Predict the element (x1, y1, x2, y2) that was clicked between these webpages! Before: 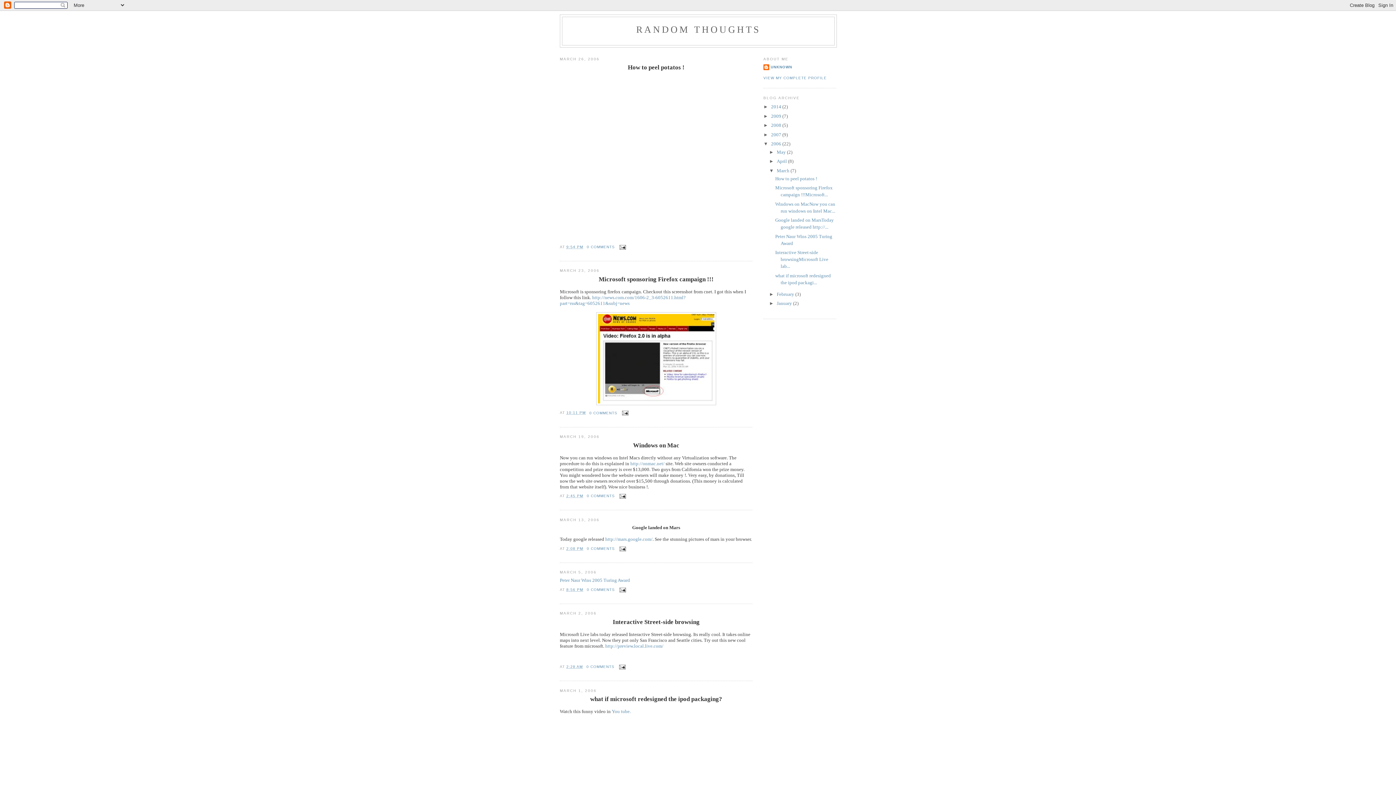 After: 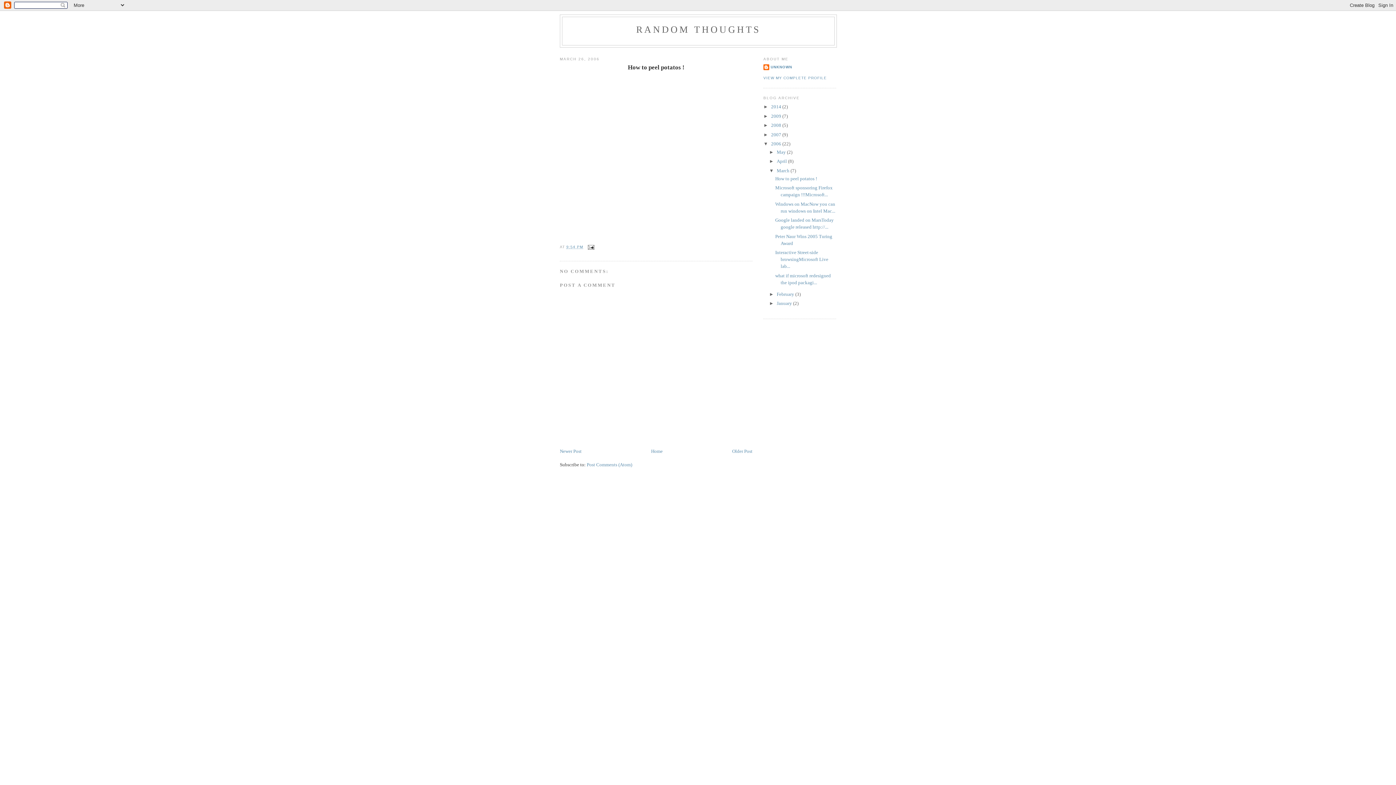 Action: bbox: (775, 175, 817, 181) label: How to peel potatos !